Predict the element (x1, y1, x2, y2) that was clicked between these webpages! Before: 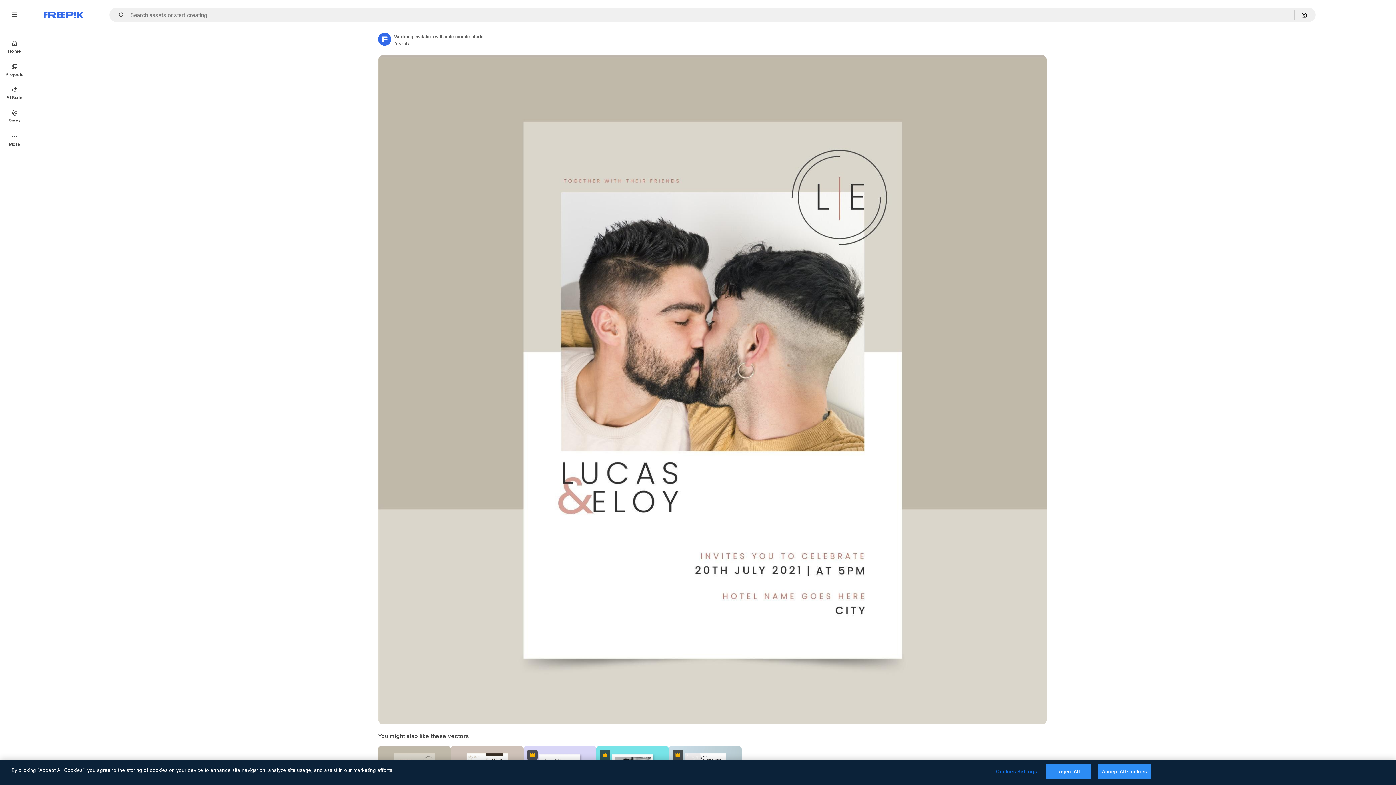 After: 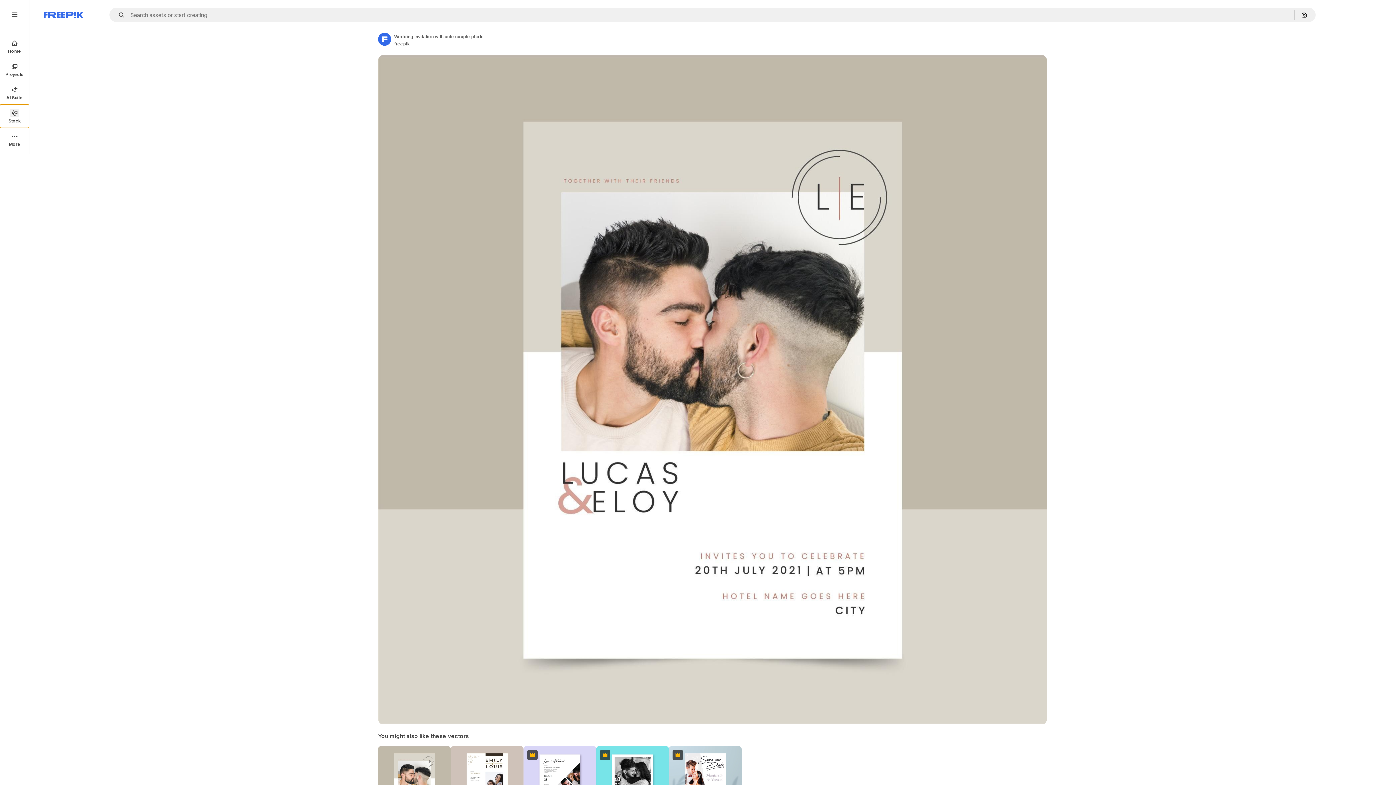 Action: label: Stock bbox: (0, 104, 29, 128)